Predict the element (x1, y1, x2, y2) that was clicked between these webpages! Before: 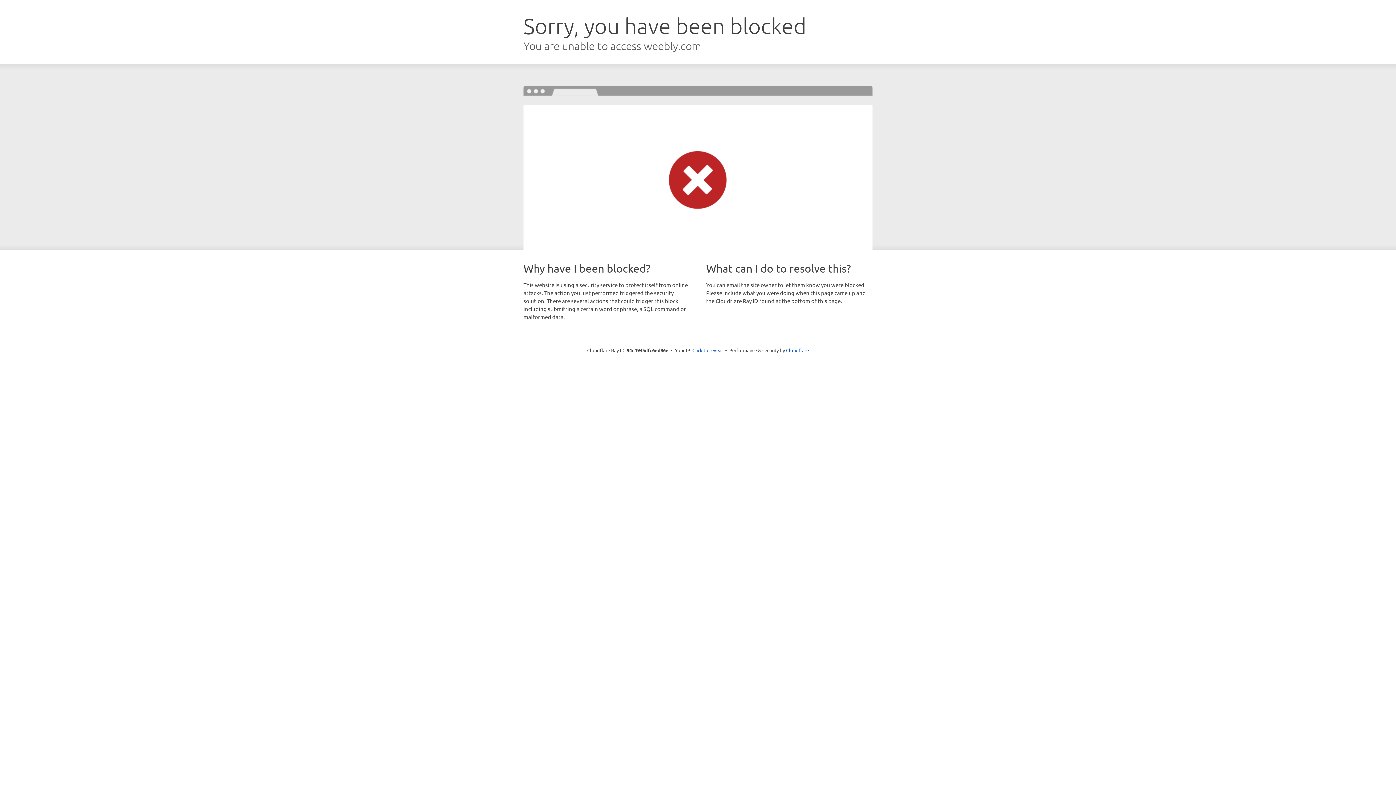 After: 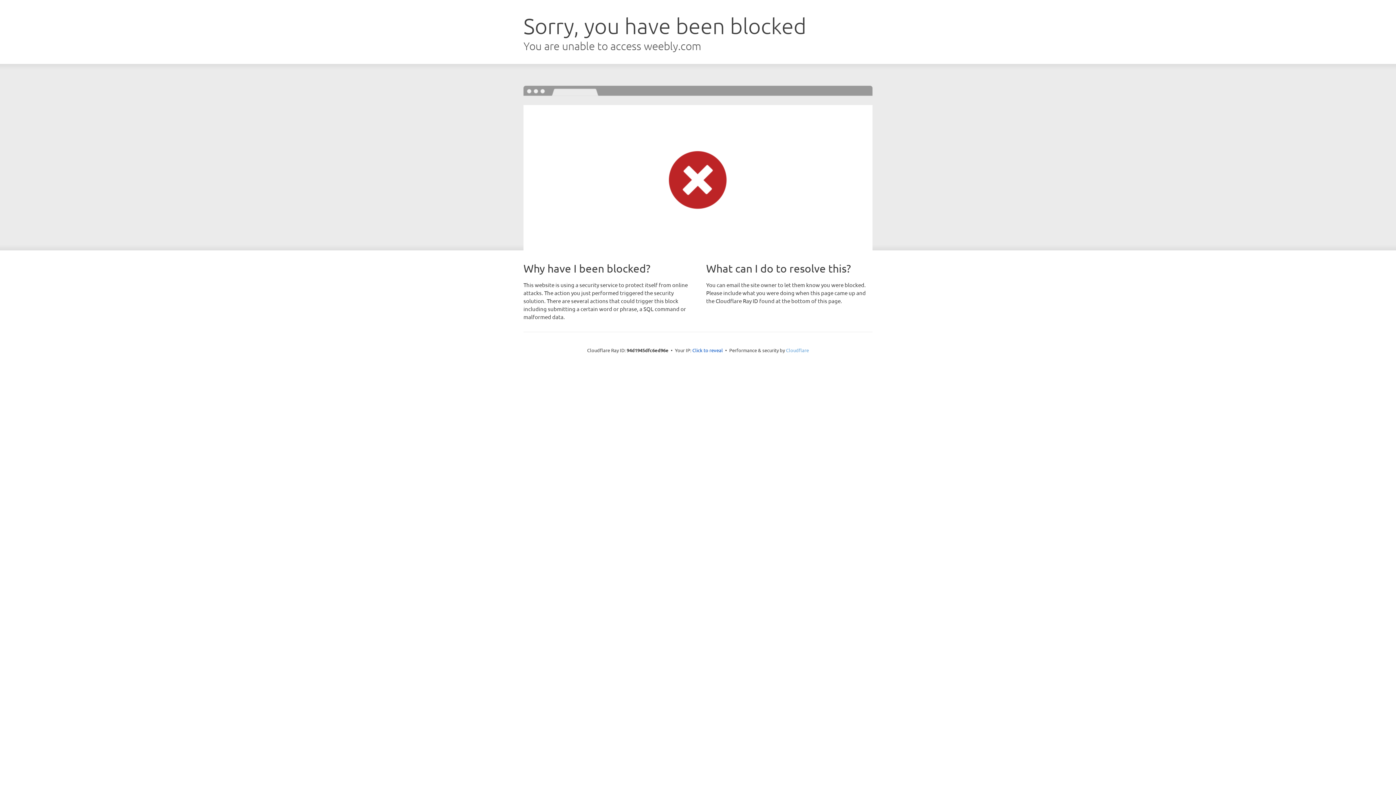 Action: bbox: (786, 347, 809, 353) label: Cloudflare